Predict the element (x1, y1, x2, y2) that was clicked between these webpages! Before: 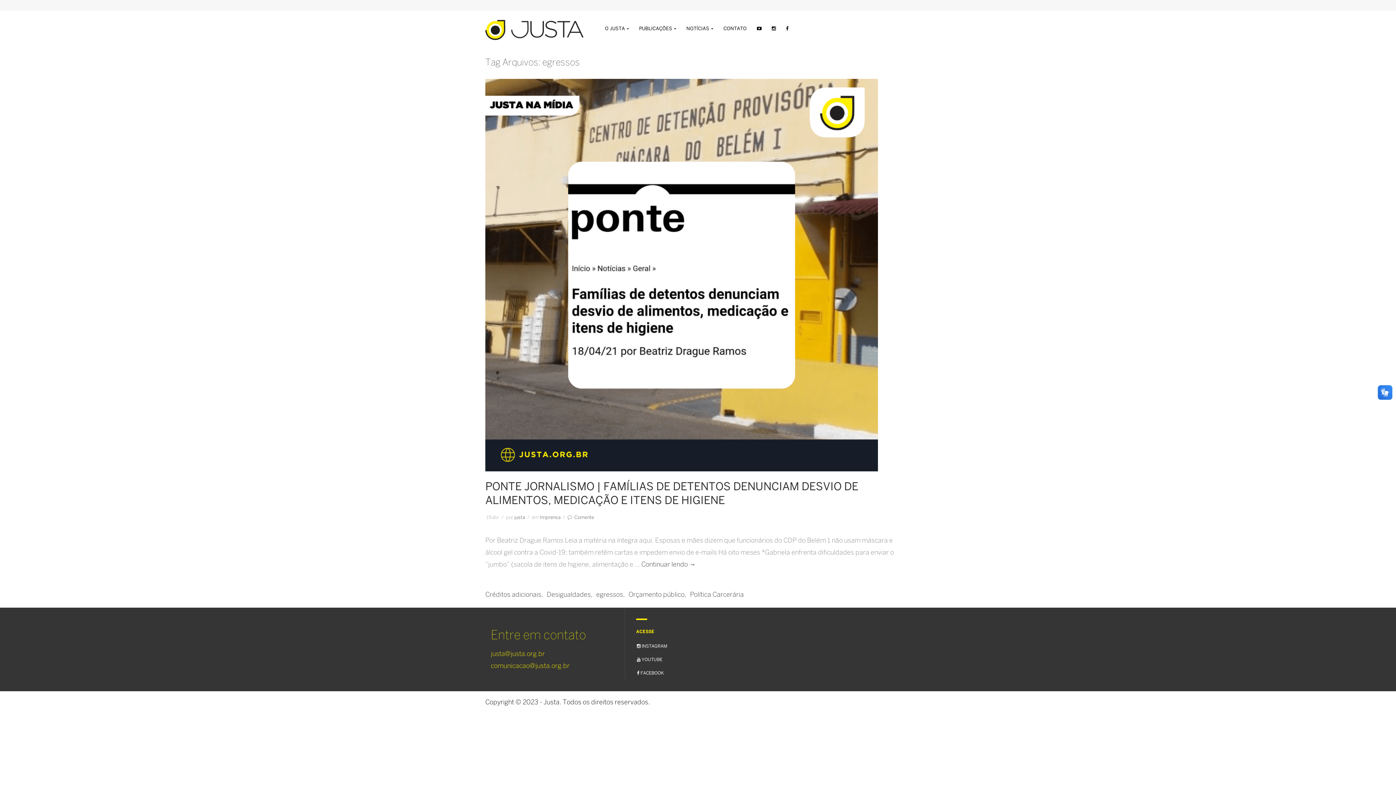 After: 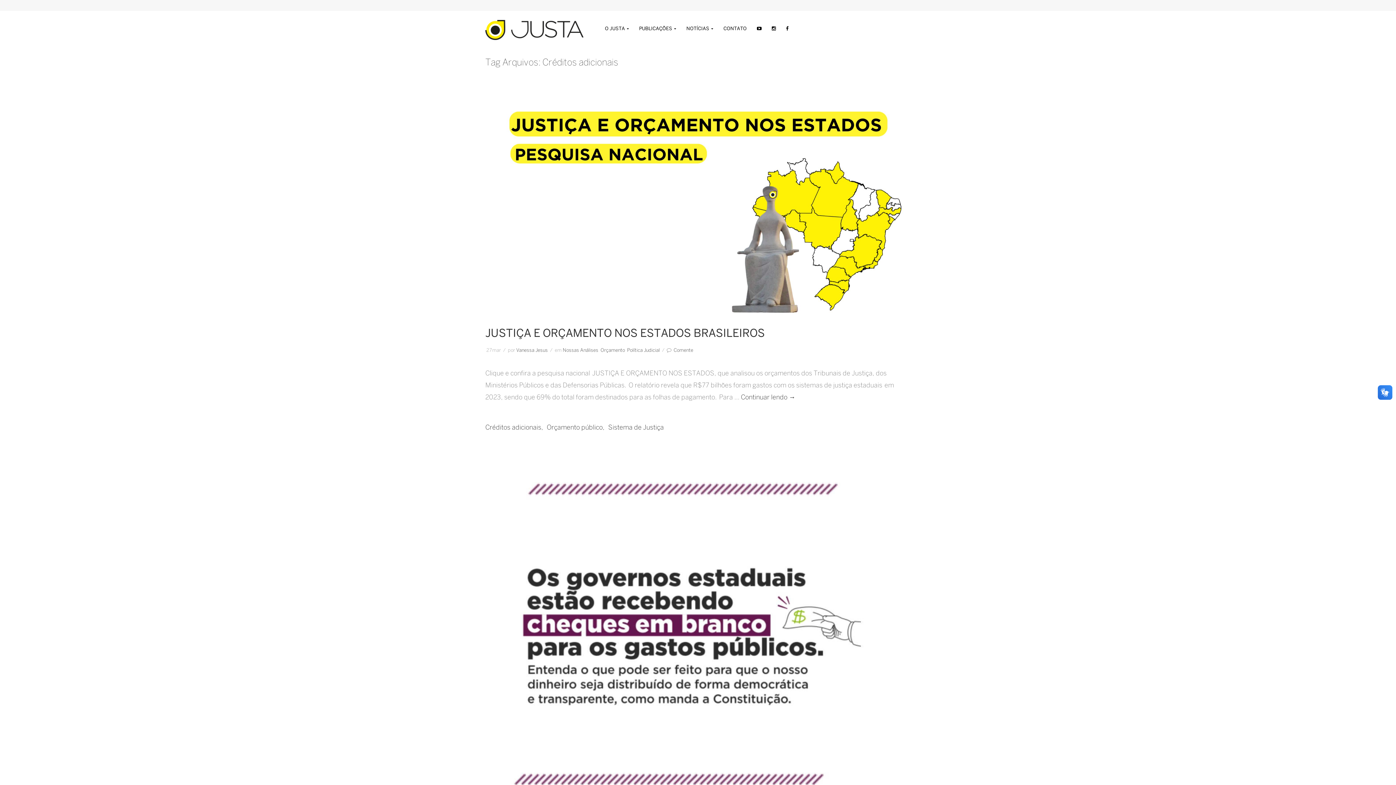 Action: bbox: (485, 589, 543, 601) label: Créditos adicionais